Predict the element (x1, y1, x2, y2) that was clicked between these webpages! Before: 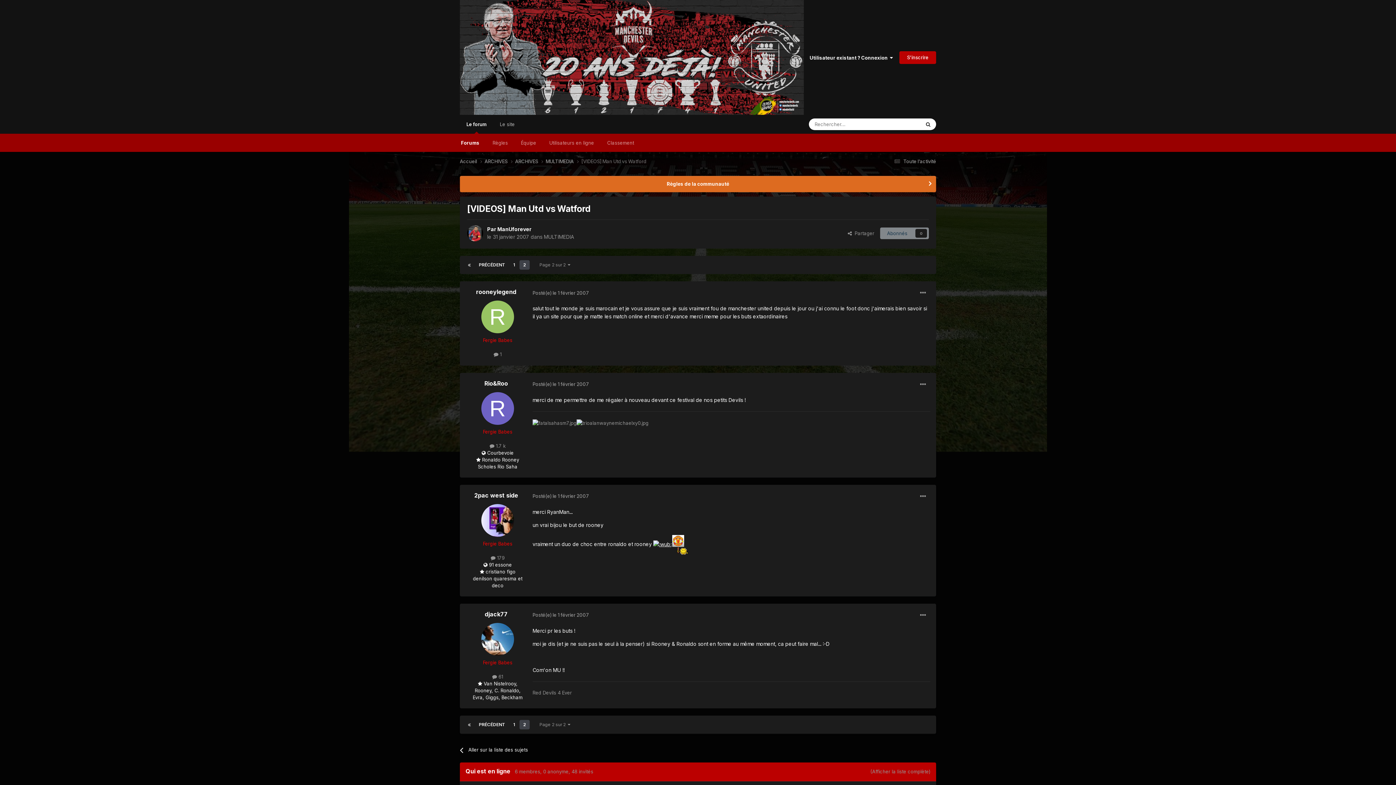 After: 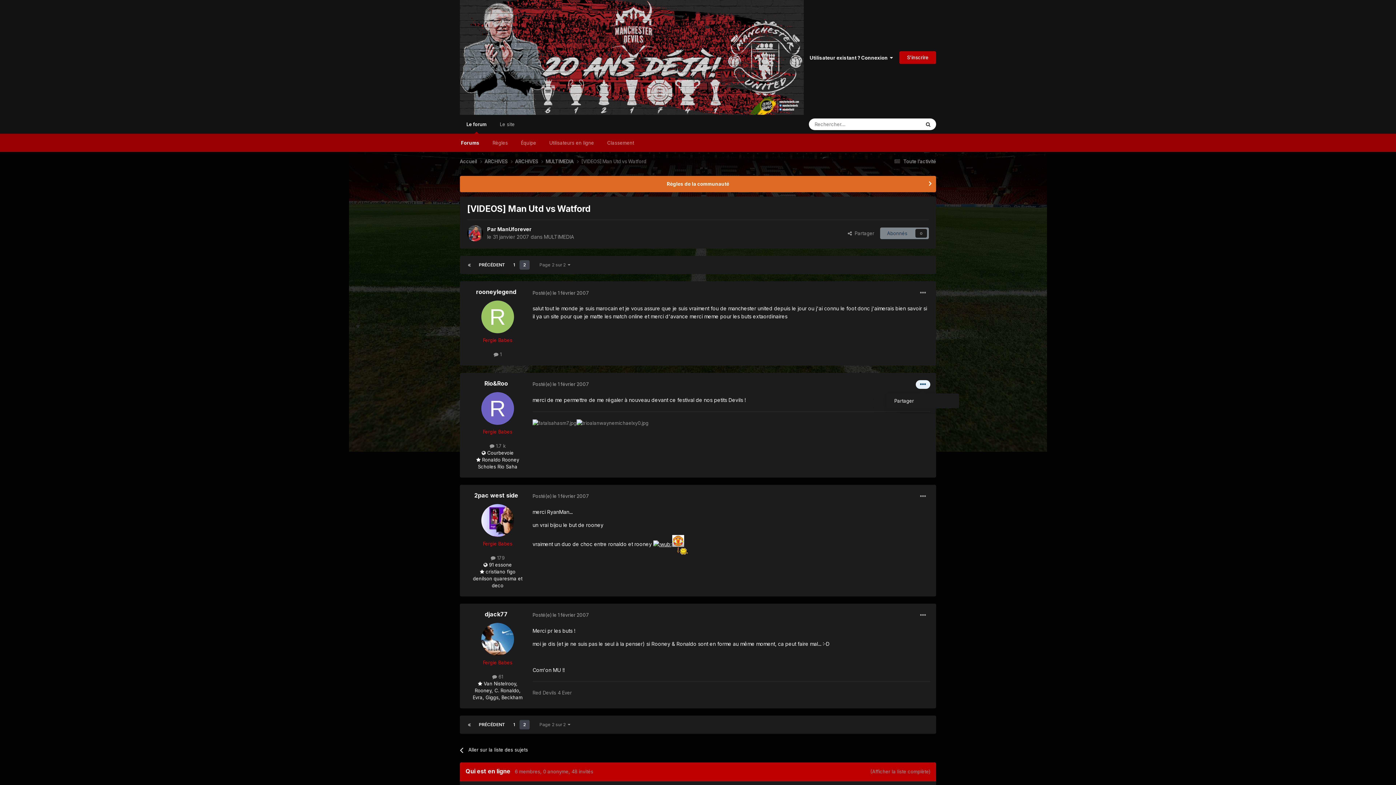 Action: bbox: (916, 380, 930, 388)